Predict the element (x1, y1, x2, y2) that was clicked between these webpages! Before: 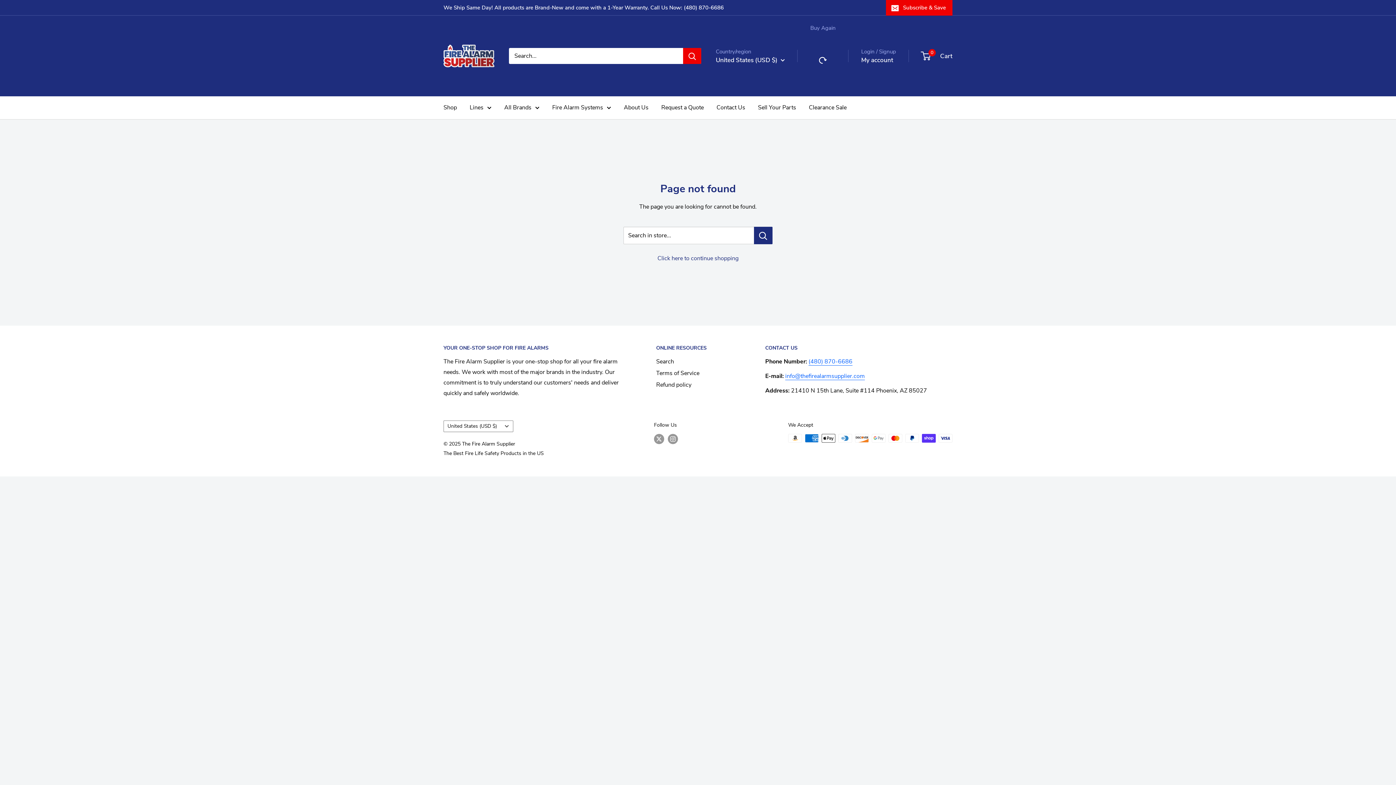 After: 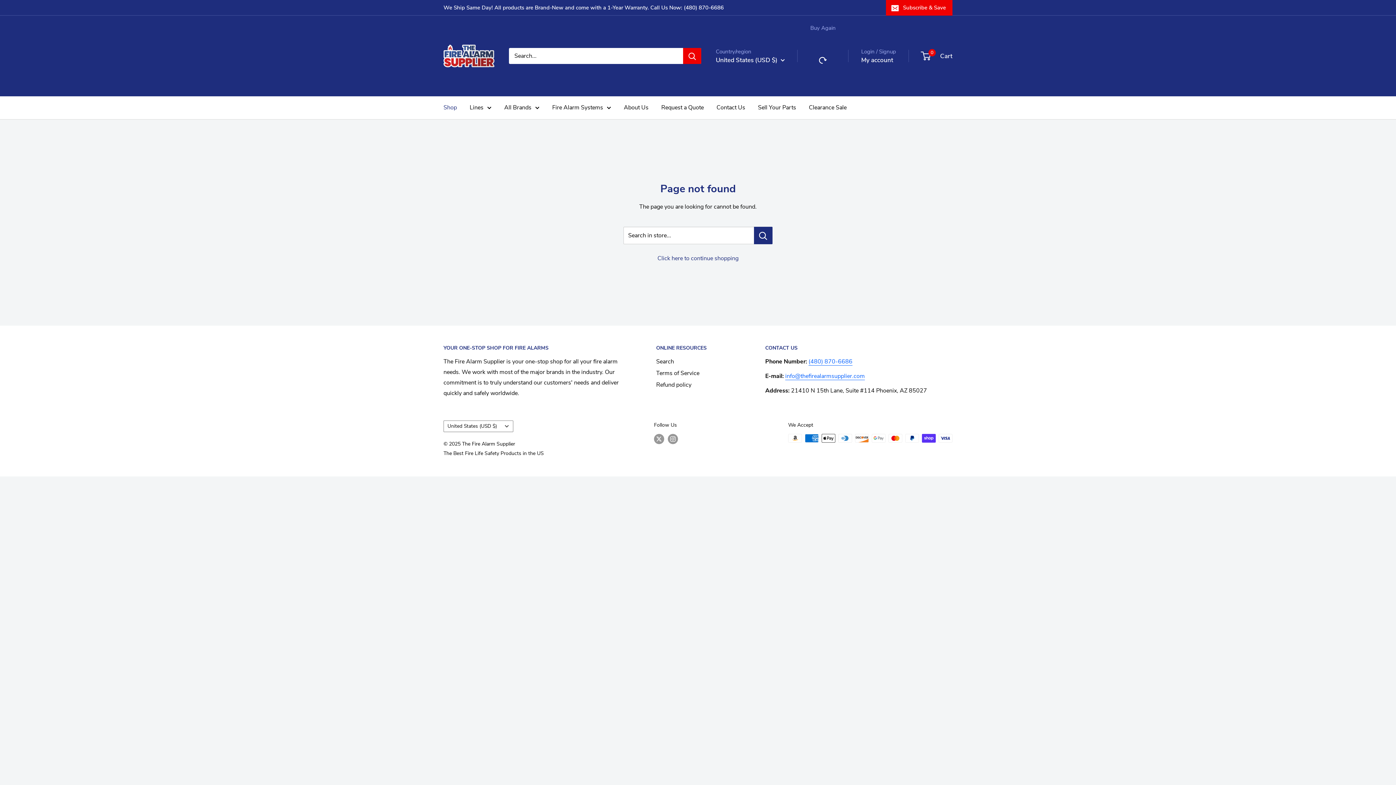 Action: bbox: (443, 102, 457, 113) label: Shop